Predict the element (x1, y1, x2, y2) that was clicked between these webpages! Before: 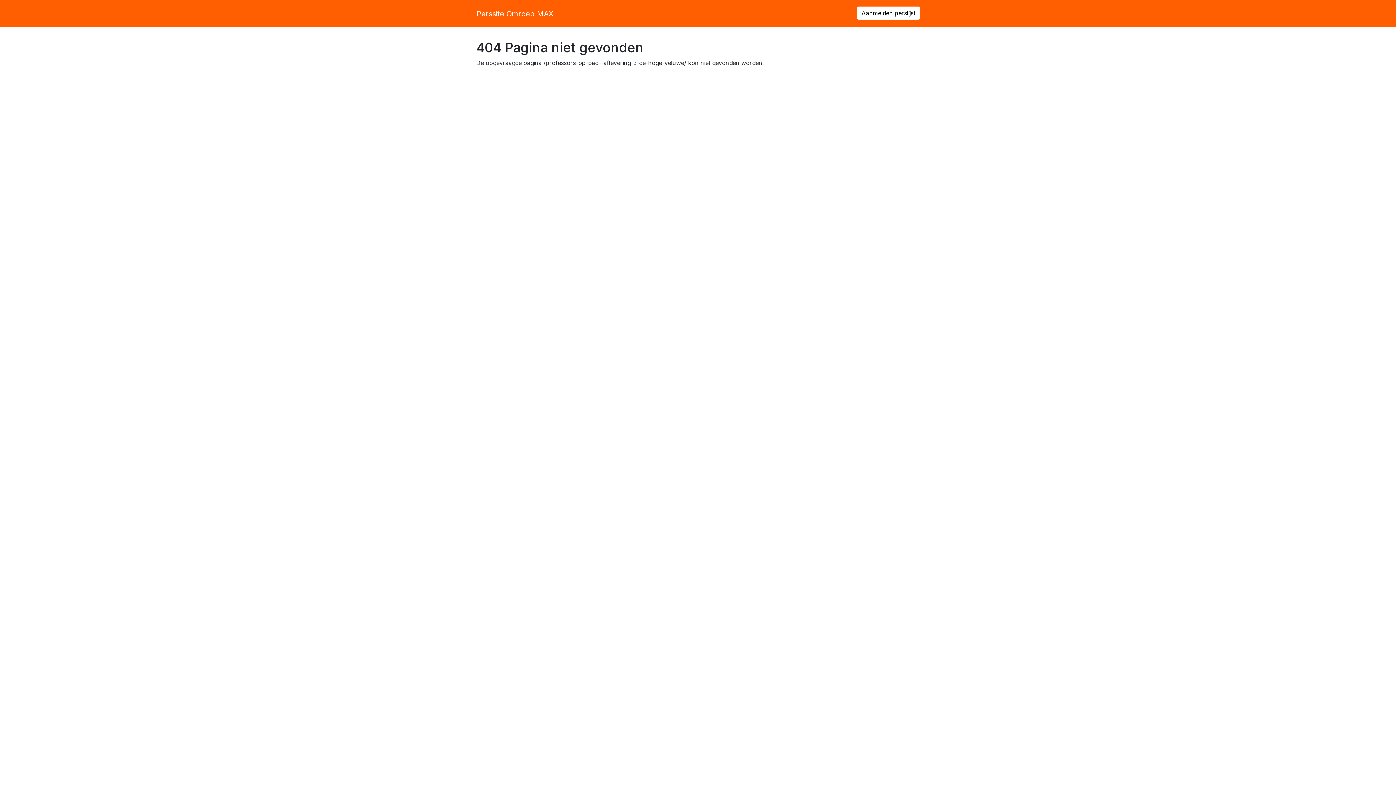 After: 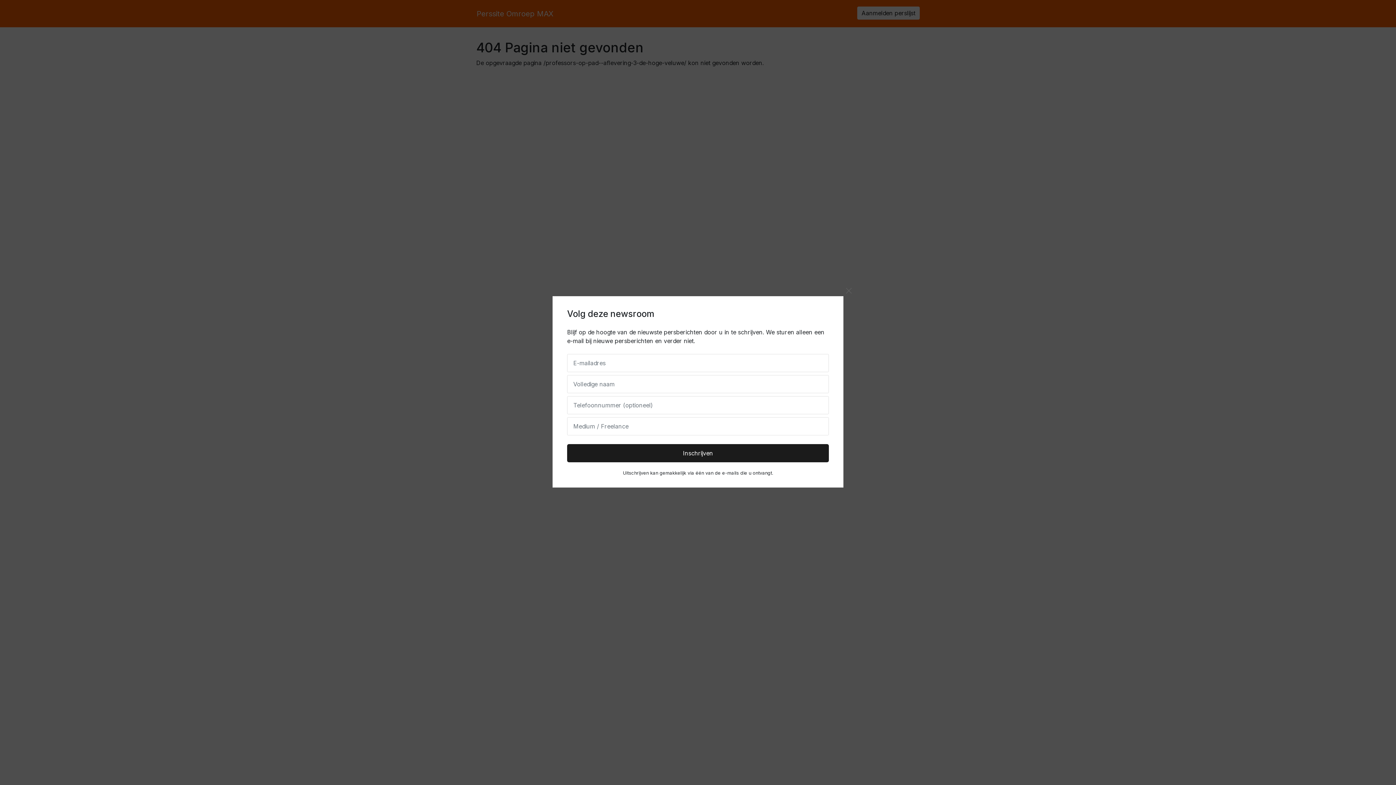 Action: bbox: (857, 6, 920, 19) label: Aanmelden perslijst